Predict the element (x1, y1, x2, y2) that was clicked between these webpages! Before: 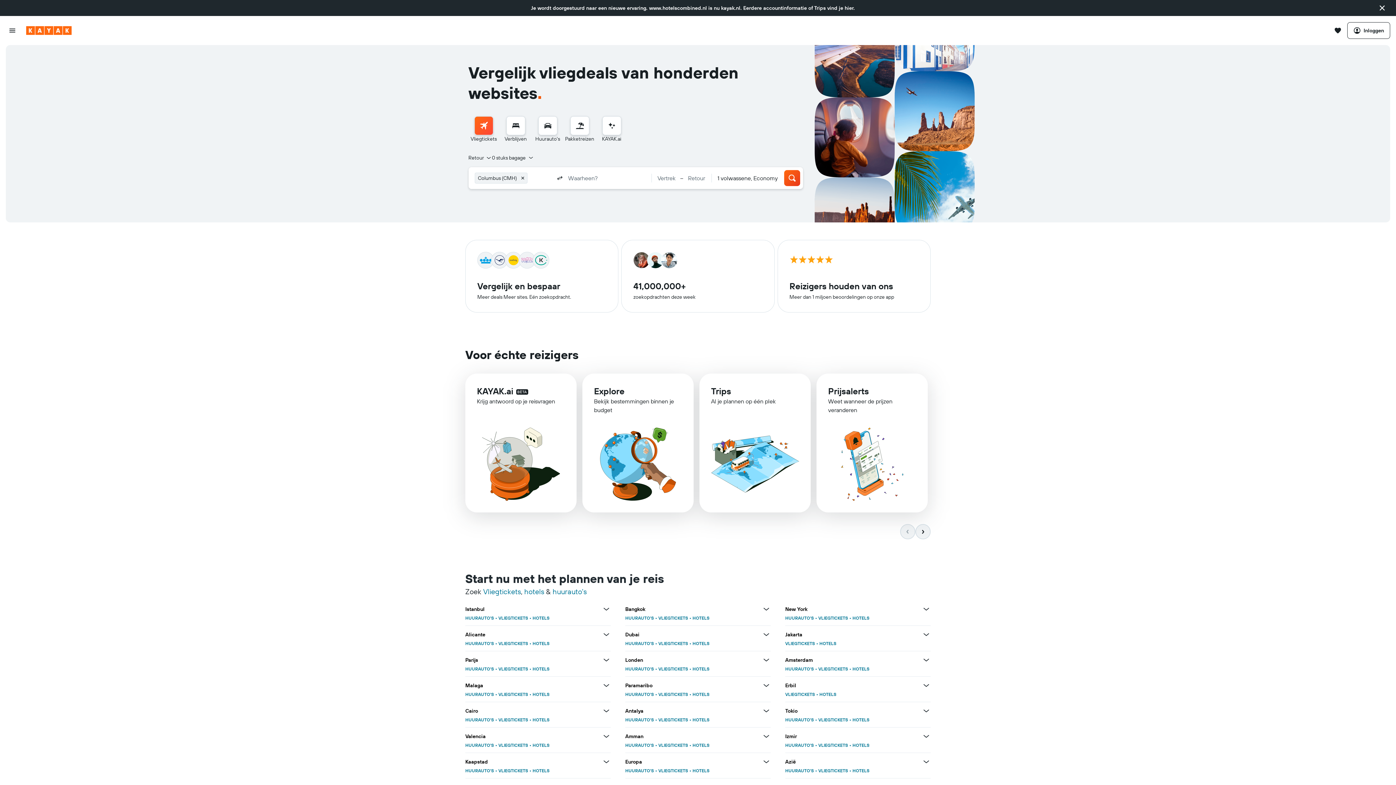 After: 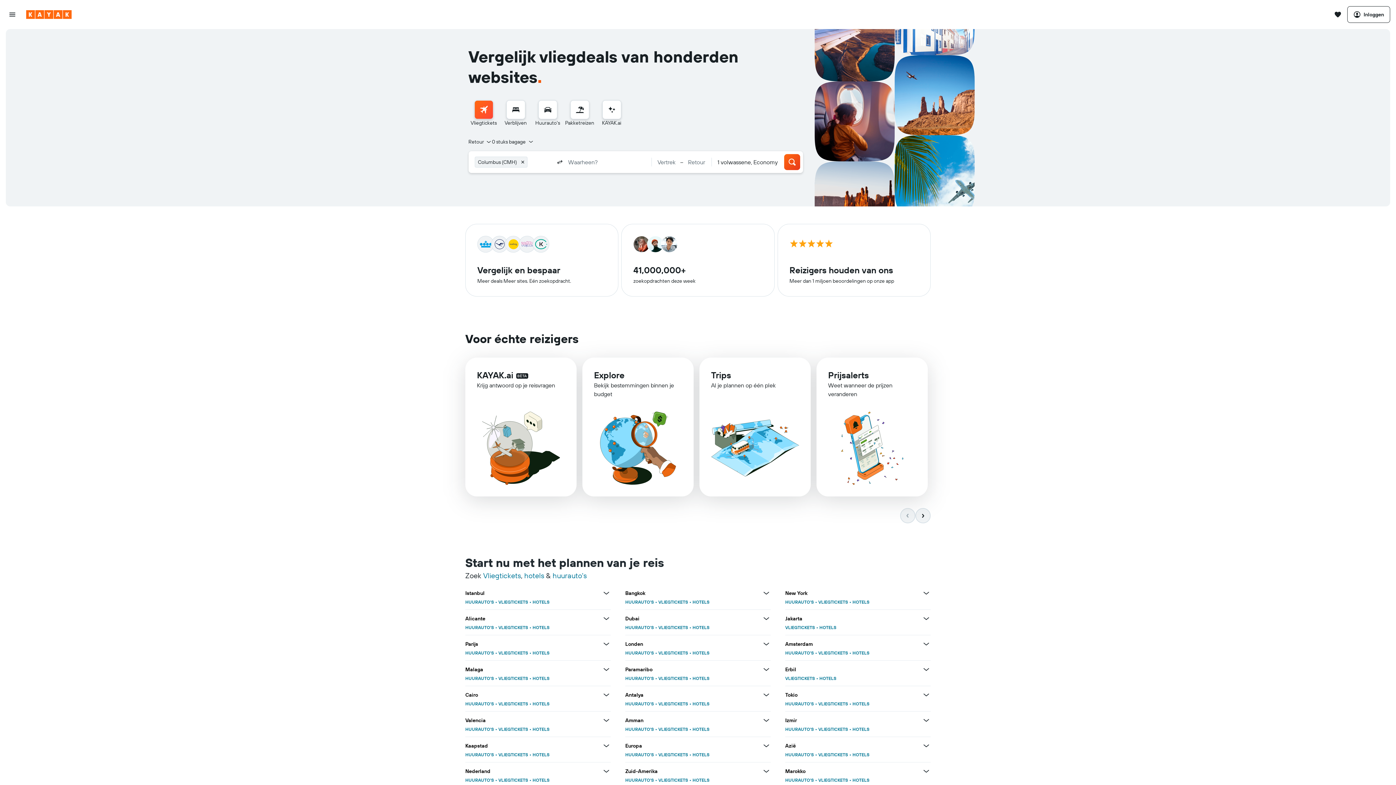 Action: label: Ga naar de startpagina van kayak bbox: (26, 26, 71, 34)